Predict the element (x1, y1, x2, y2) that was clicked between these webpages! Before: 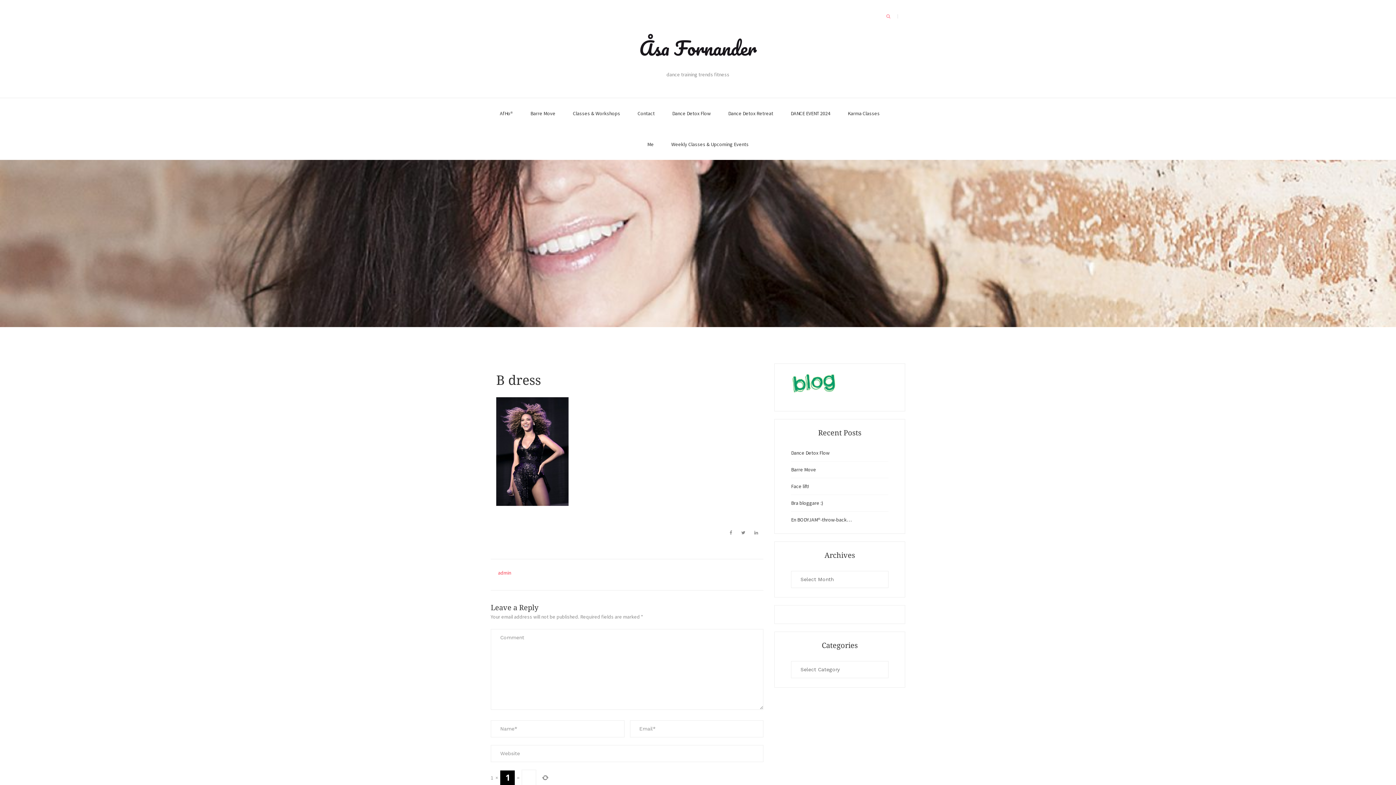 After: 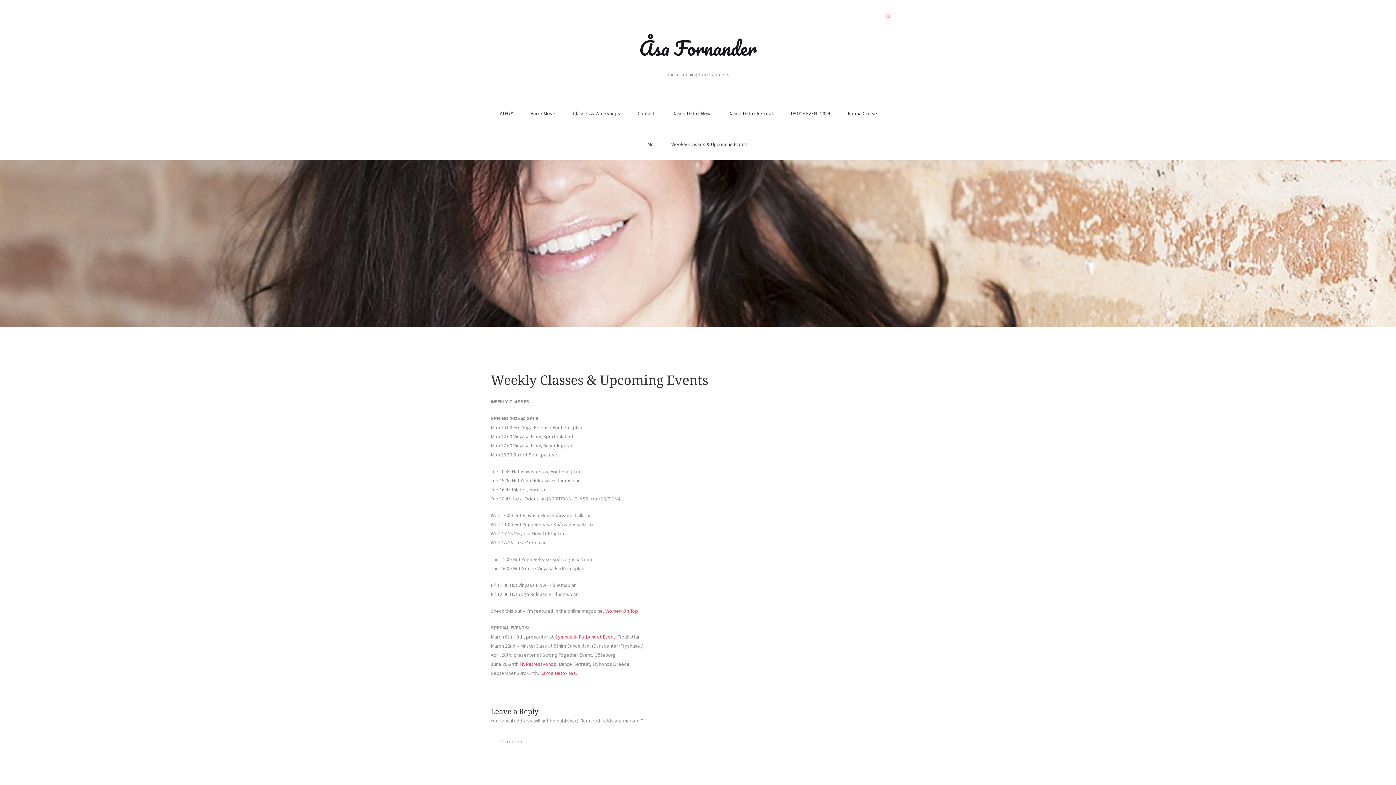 Action: label: Weekly Classes & Upcoming Events bbox: (671, 129, 748, 160)